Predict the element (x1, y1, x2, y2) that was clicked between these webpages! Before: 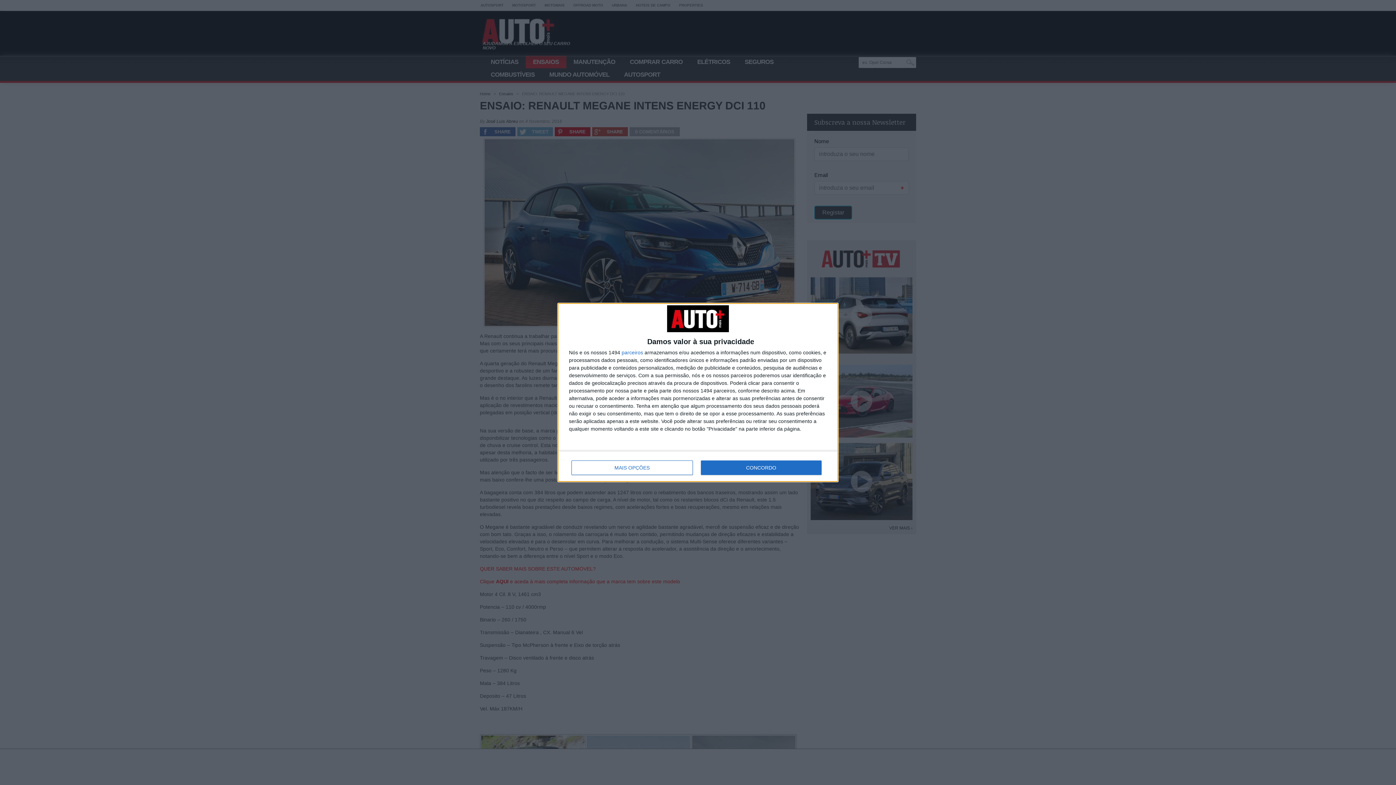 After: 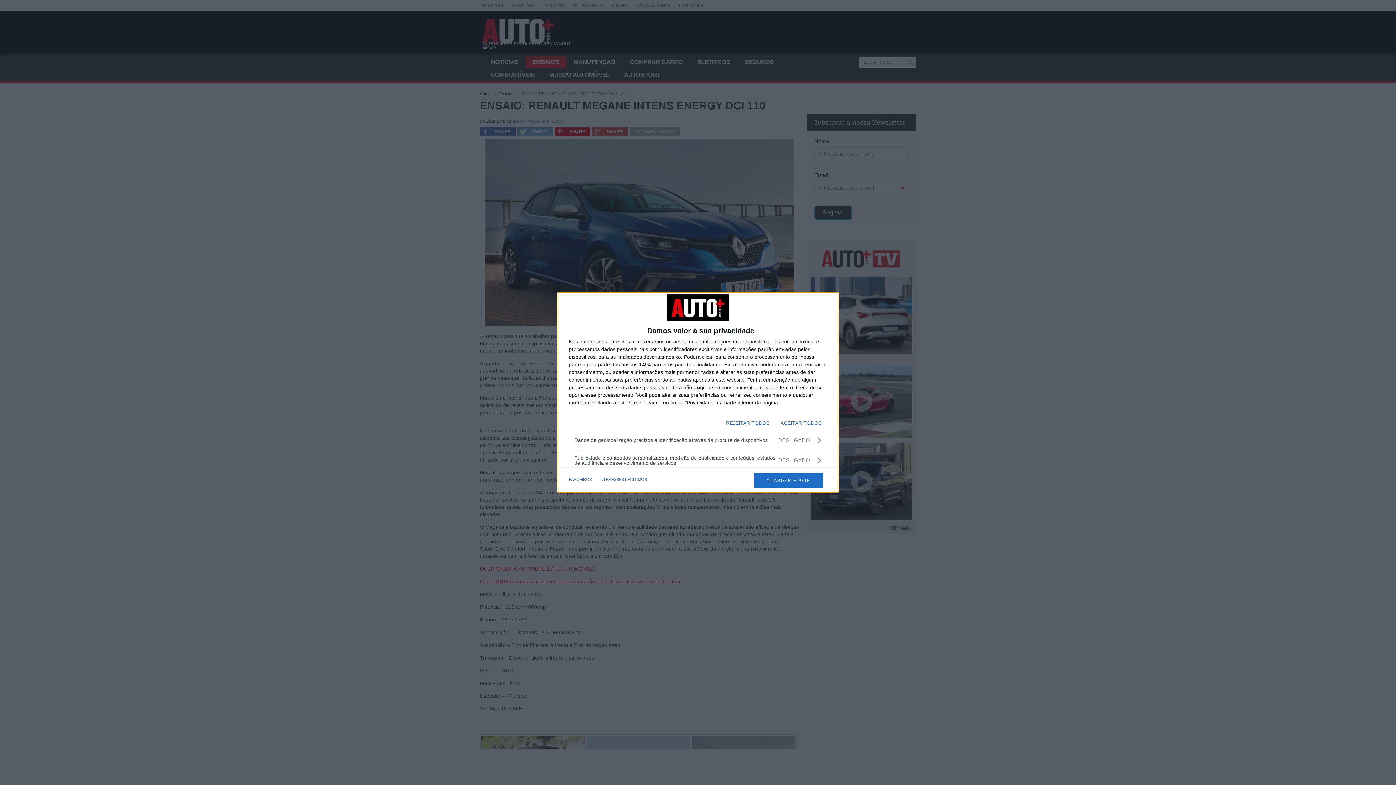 Action: bbox: (571, 460, 692, 475) label: MAIS OPÇÕES